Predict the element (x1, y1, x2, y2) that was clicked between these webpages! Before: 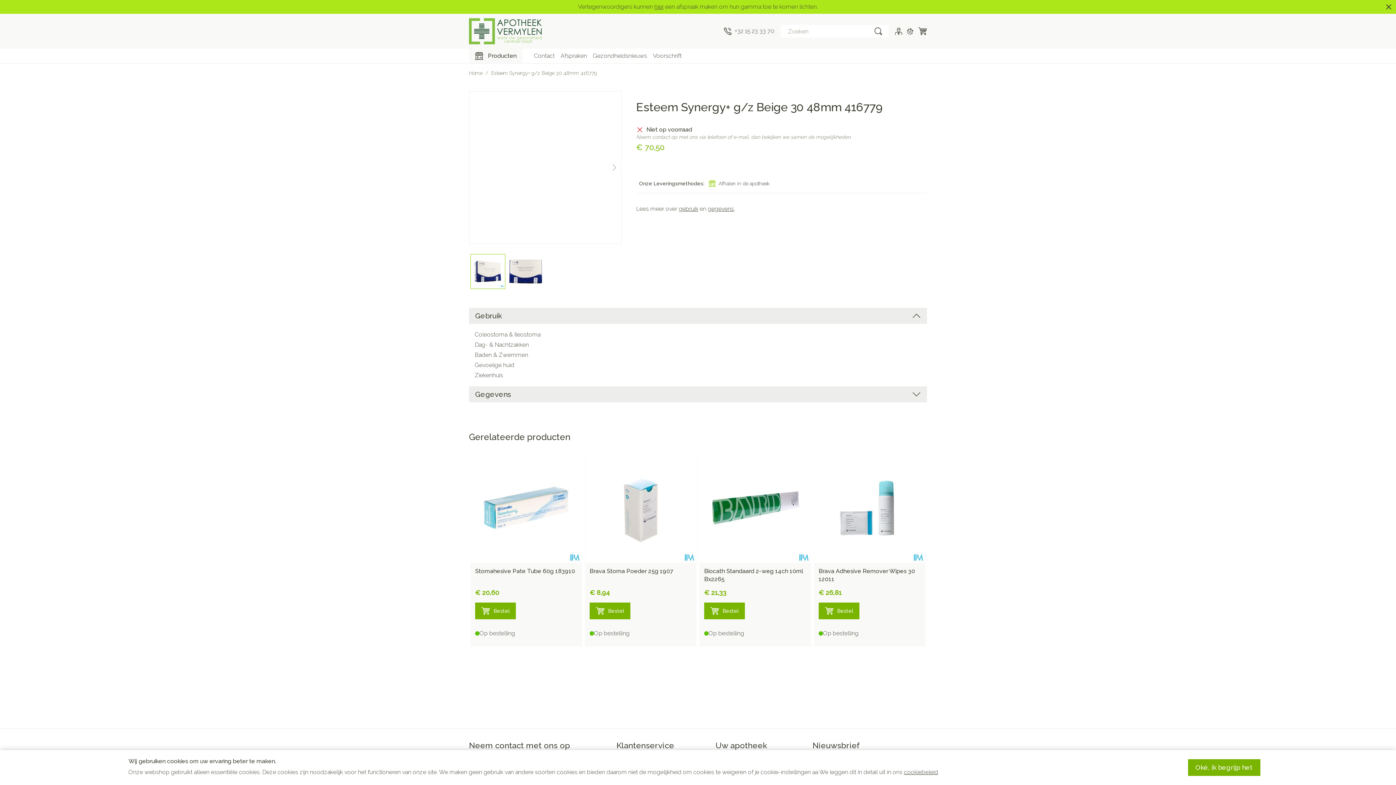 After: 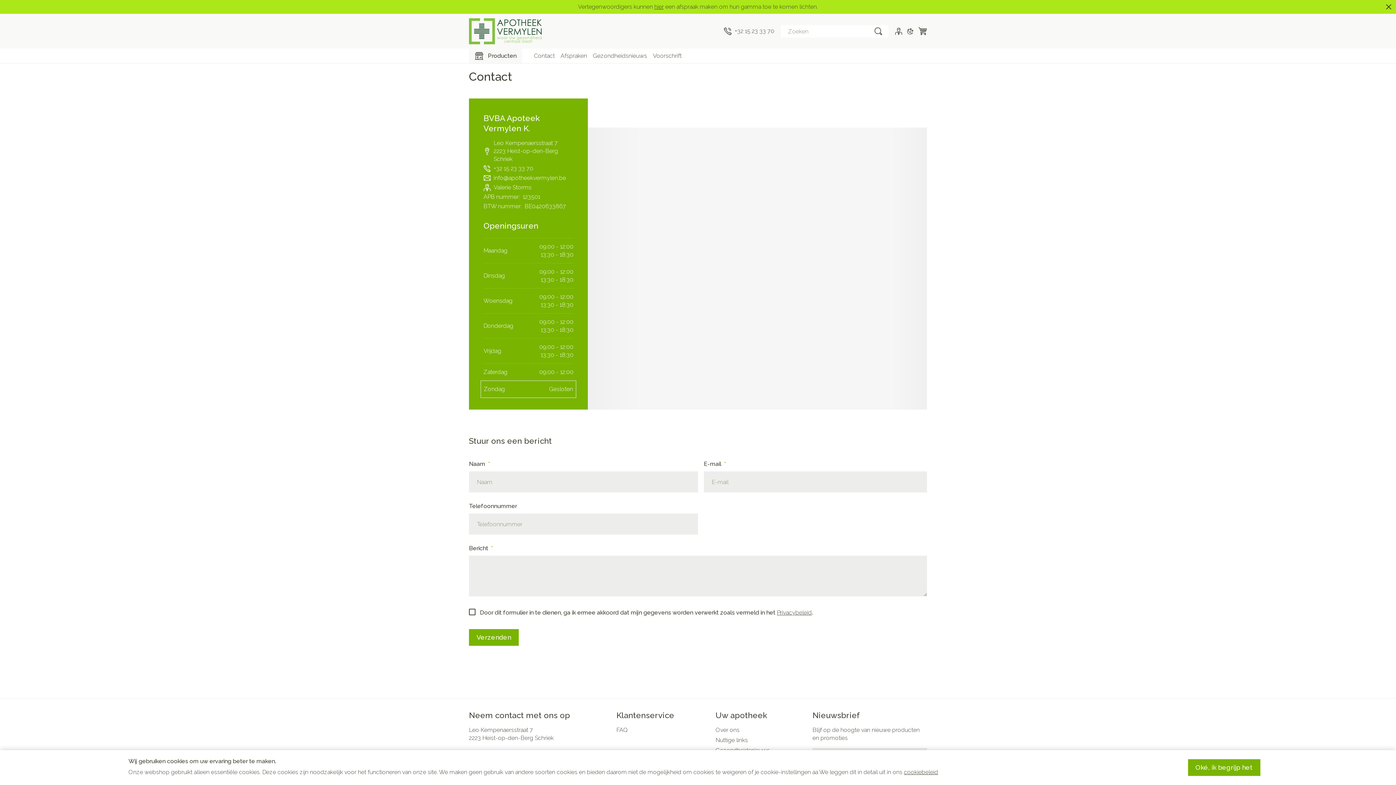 Action: label: Contact bbox: (534, 52, 554, 59)